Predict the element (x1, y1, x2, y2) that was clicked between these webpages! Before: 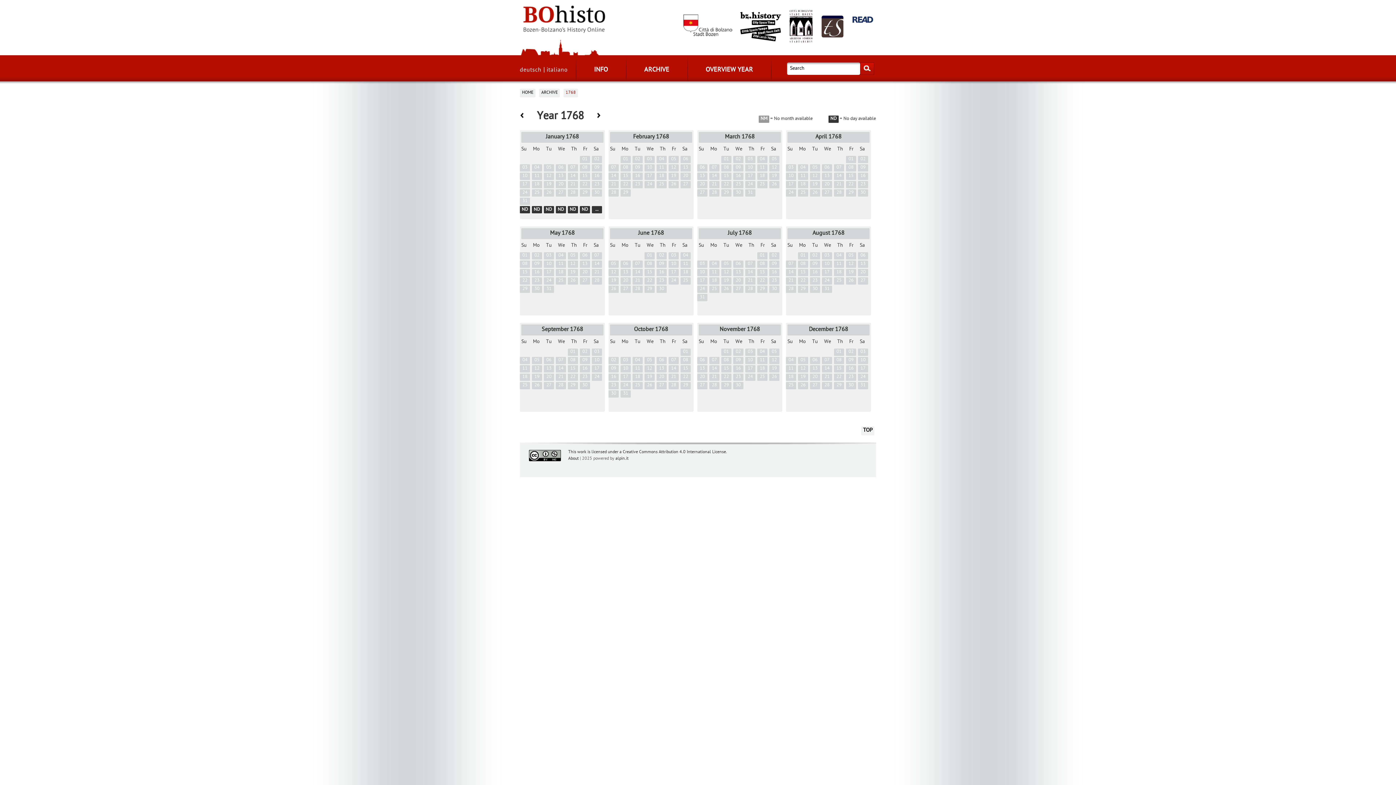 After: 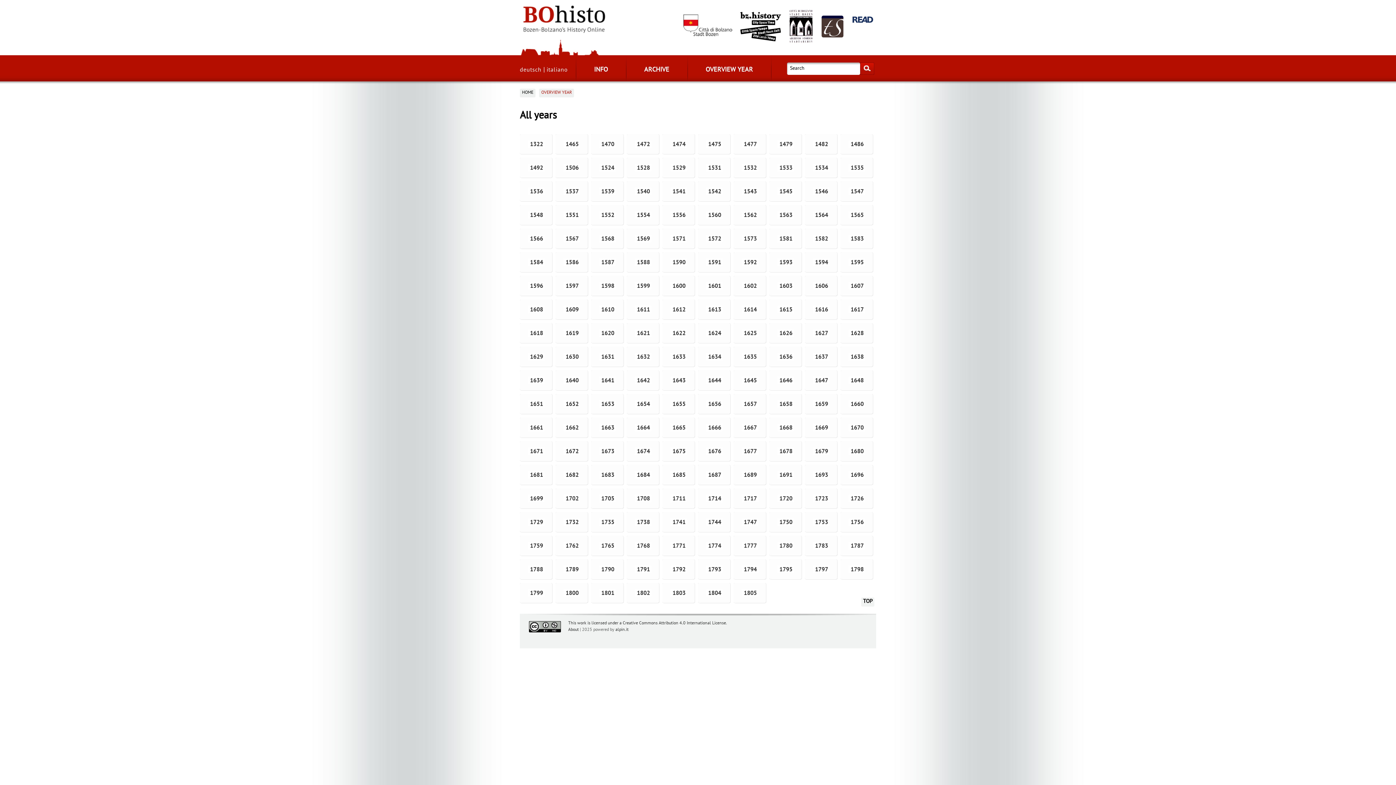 Action: bbox: (687, 55, 771, 81) label: OVERVIEW YEAR